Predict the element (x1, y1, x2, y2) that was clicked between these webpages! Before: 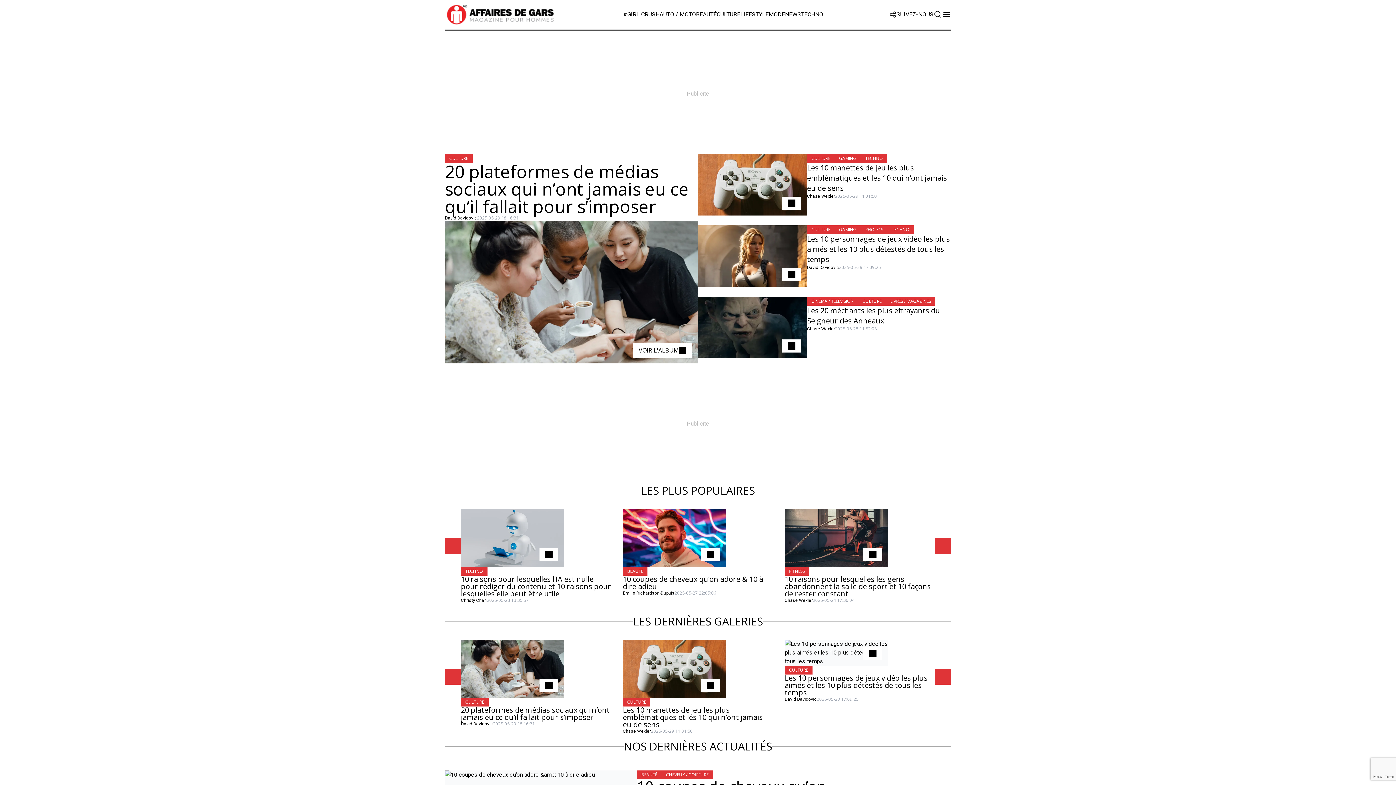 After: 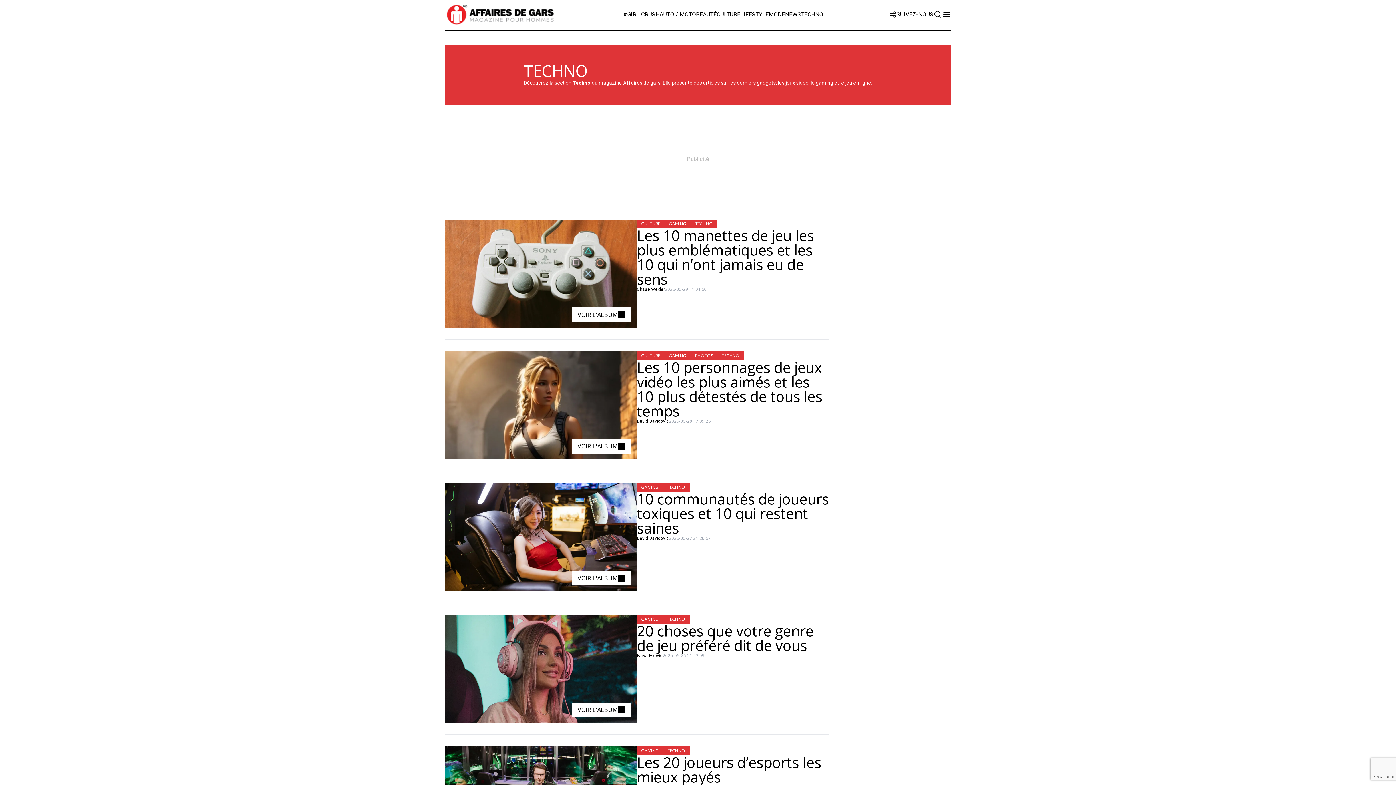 Action: bbox: (887, 225, 914, 234) label: TECHNO